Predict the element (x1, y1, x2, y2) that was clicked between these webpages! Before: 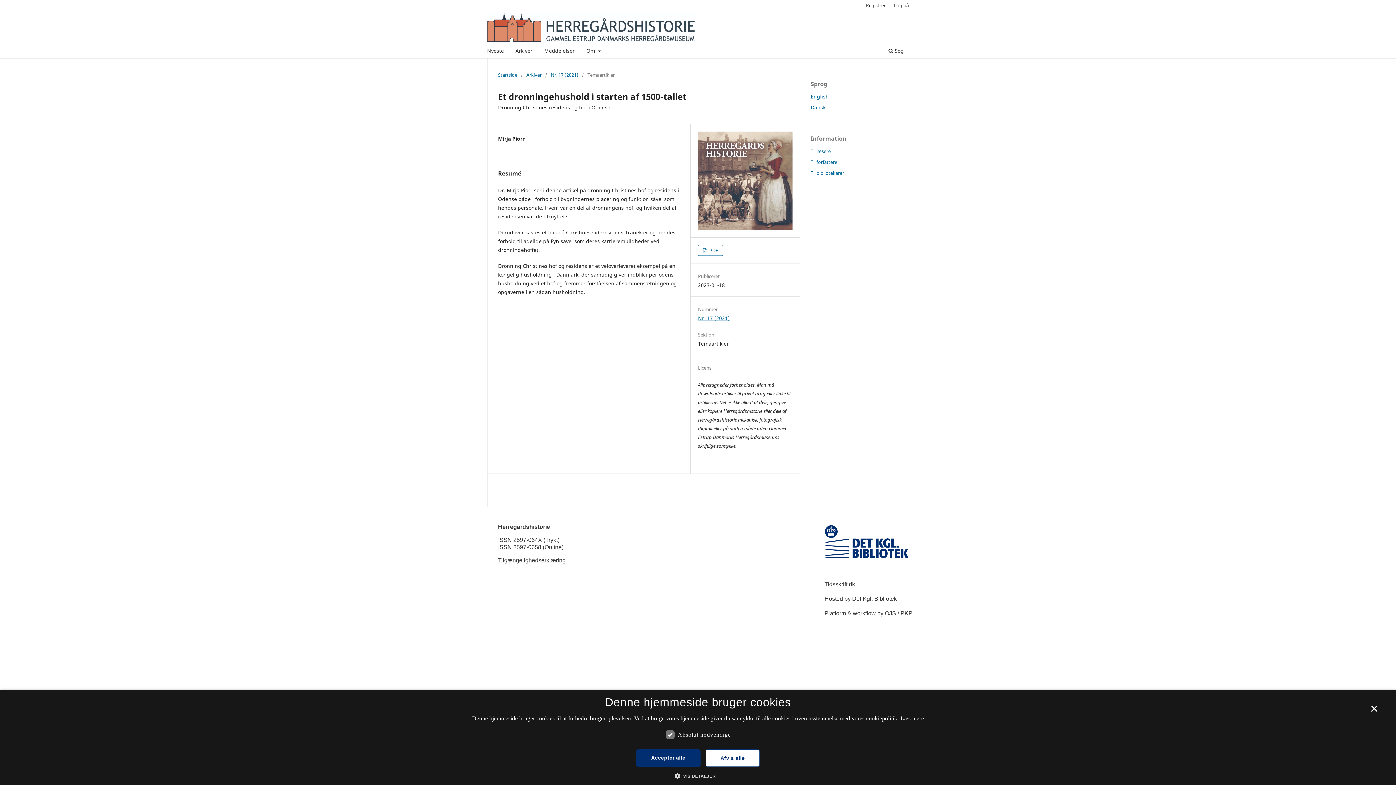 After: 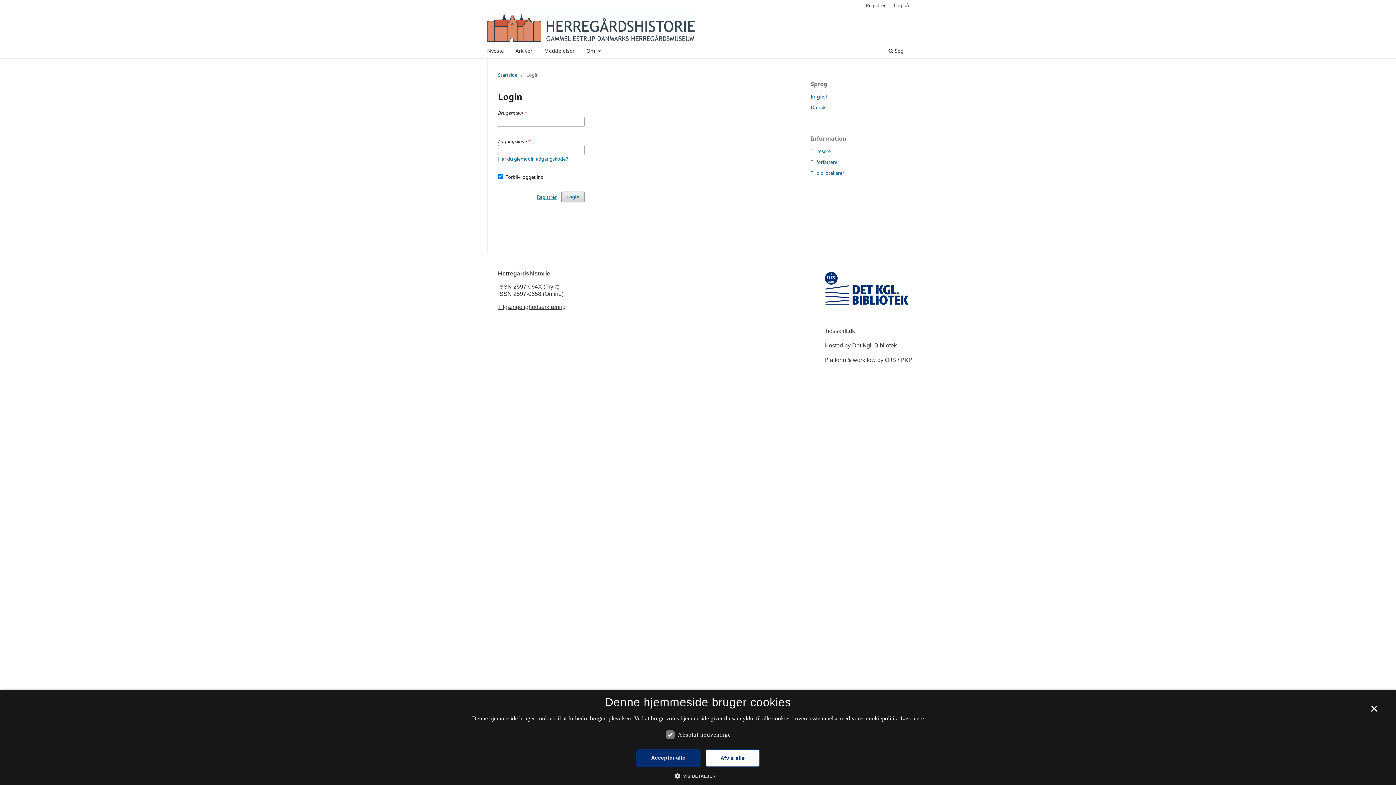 Action: bbox: (890, 0, 912, 10) label: Log på